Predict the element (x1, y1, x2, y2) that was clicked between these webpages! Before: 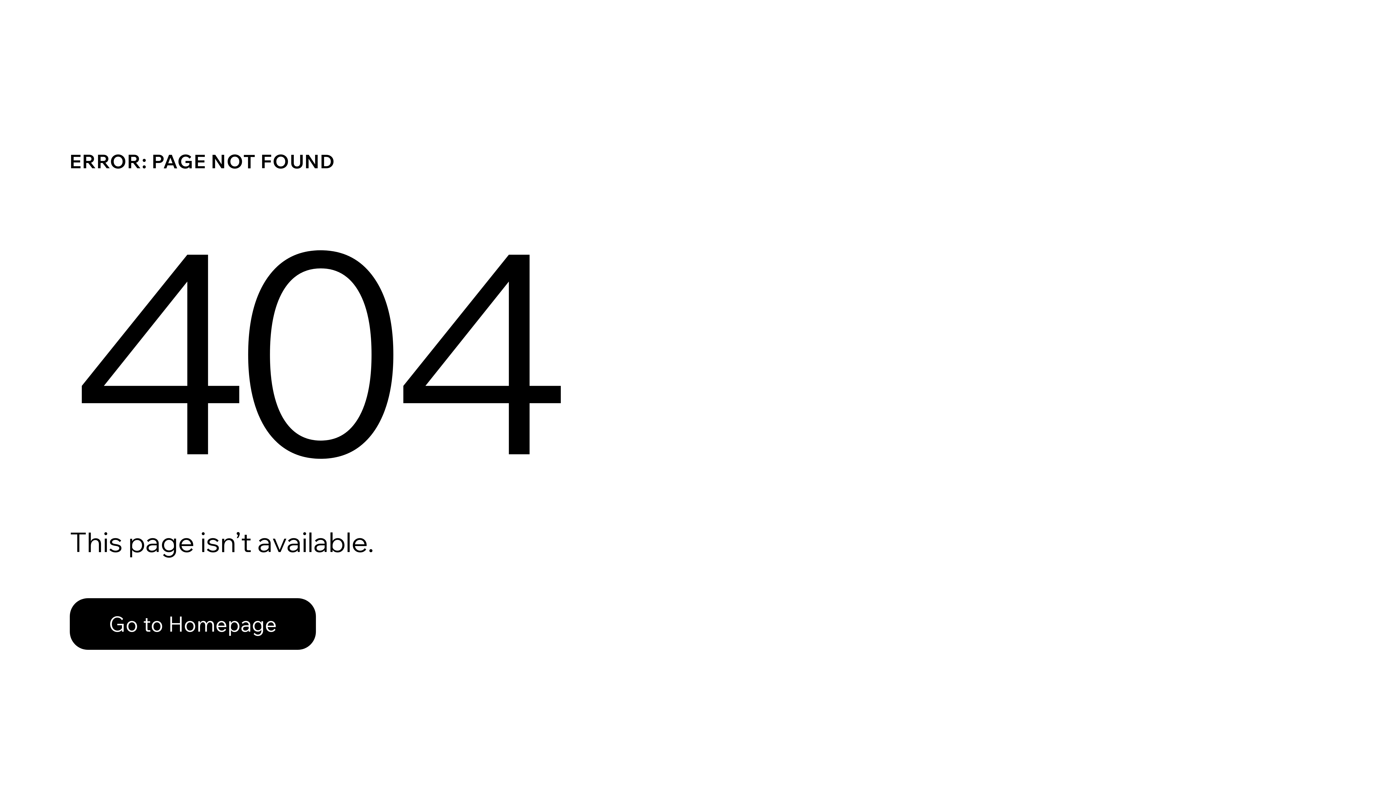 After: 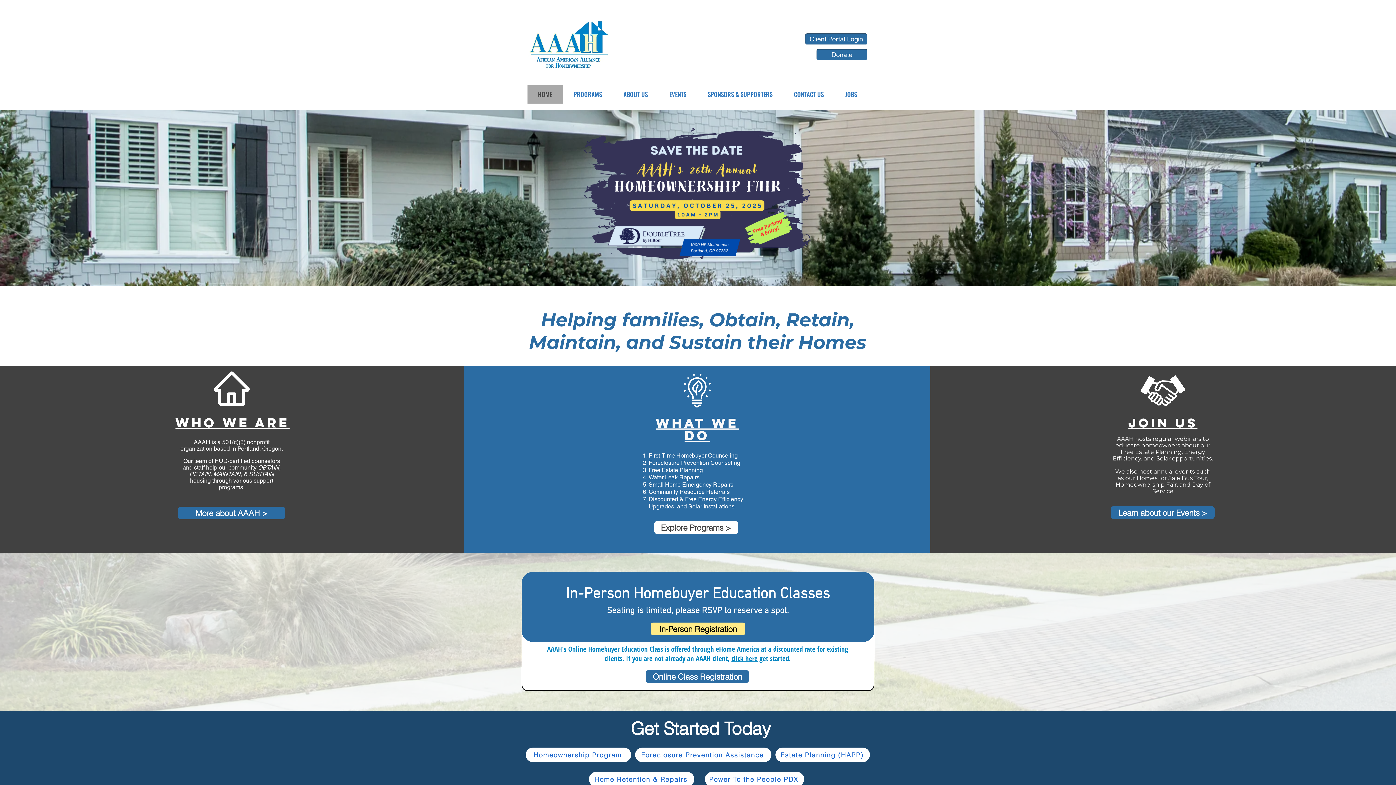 Action: bbox: (69, 582, 768, 659) label: Go to Homepage